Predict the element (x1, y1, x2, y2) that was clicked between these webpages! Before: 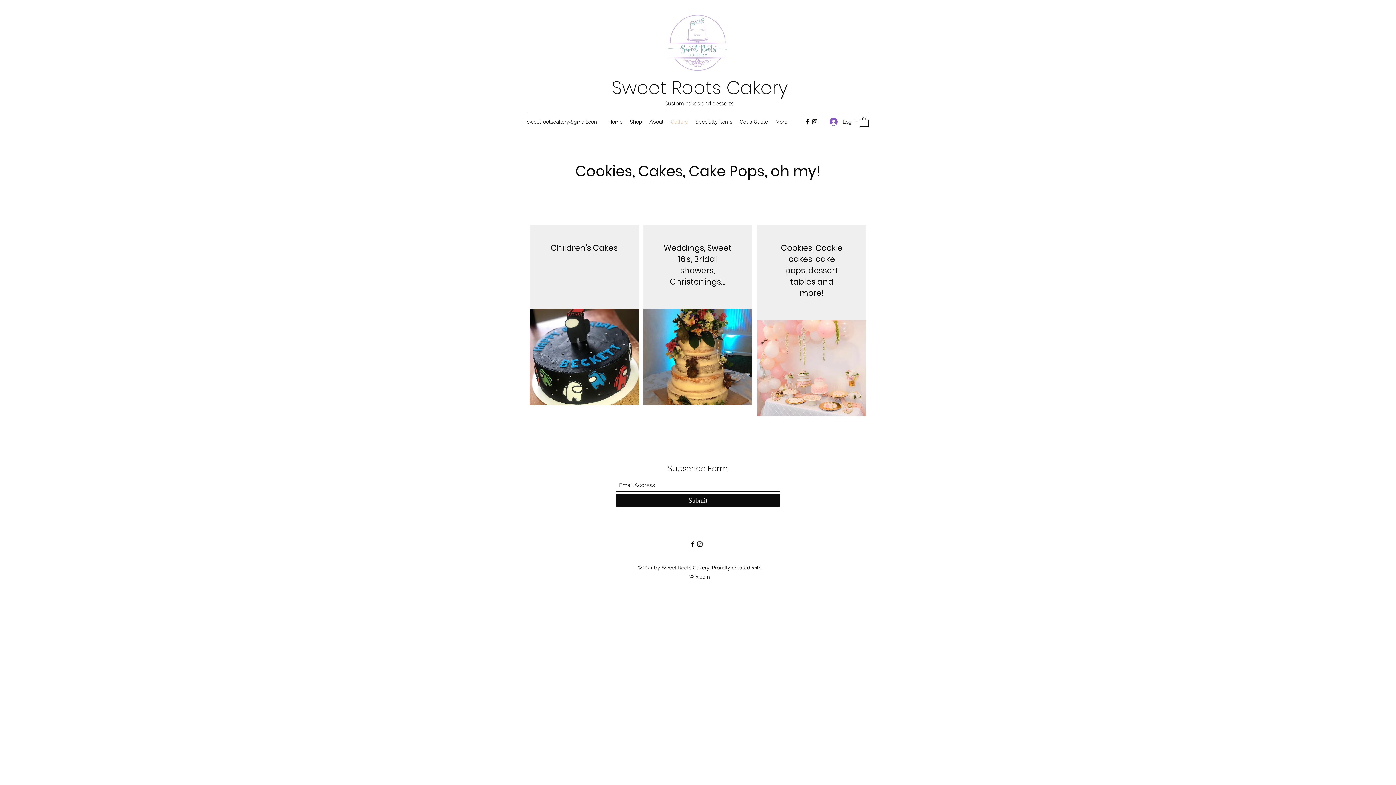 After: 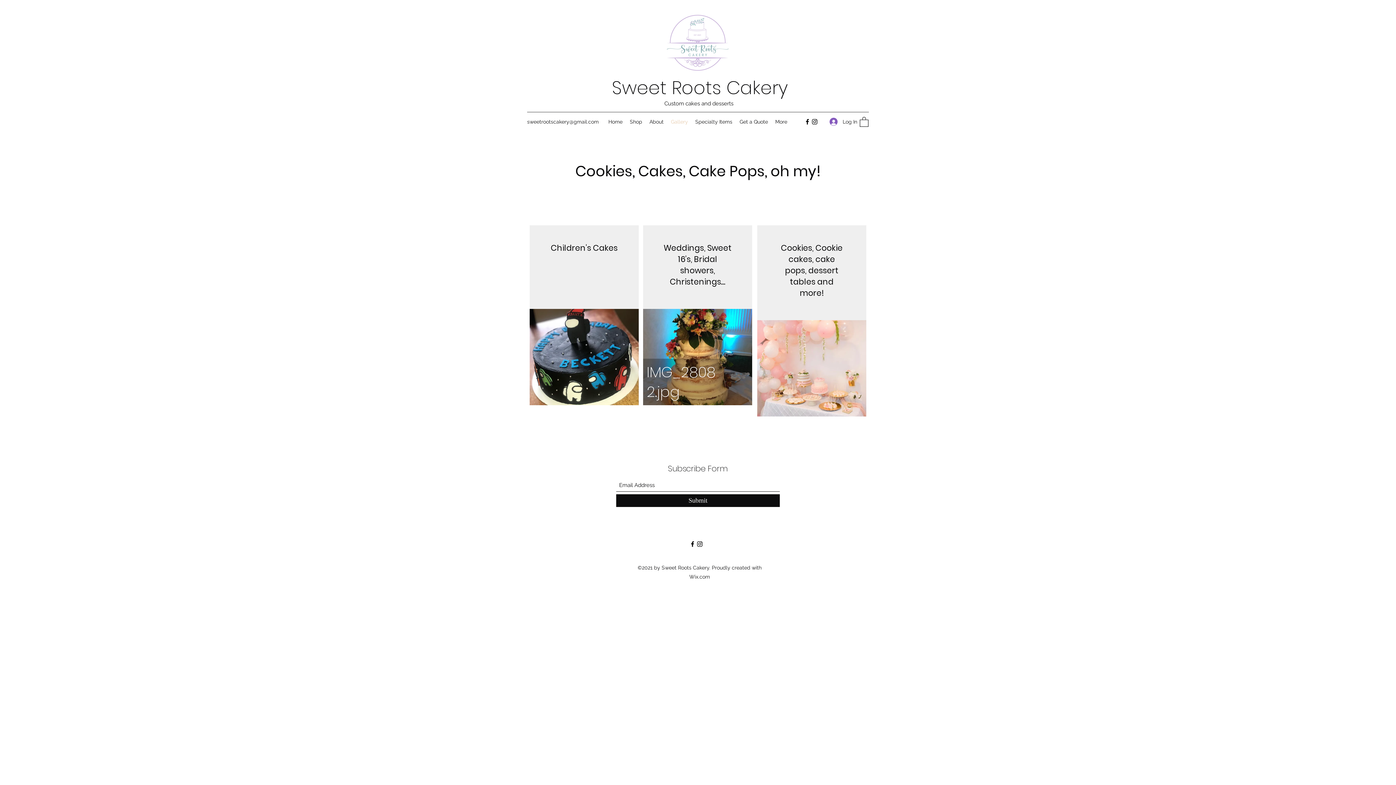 Action: bbox: (643, 309, 752, 405) label: IMG_2808 2.jpg